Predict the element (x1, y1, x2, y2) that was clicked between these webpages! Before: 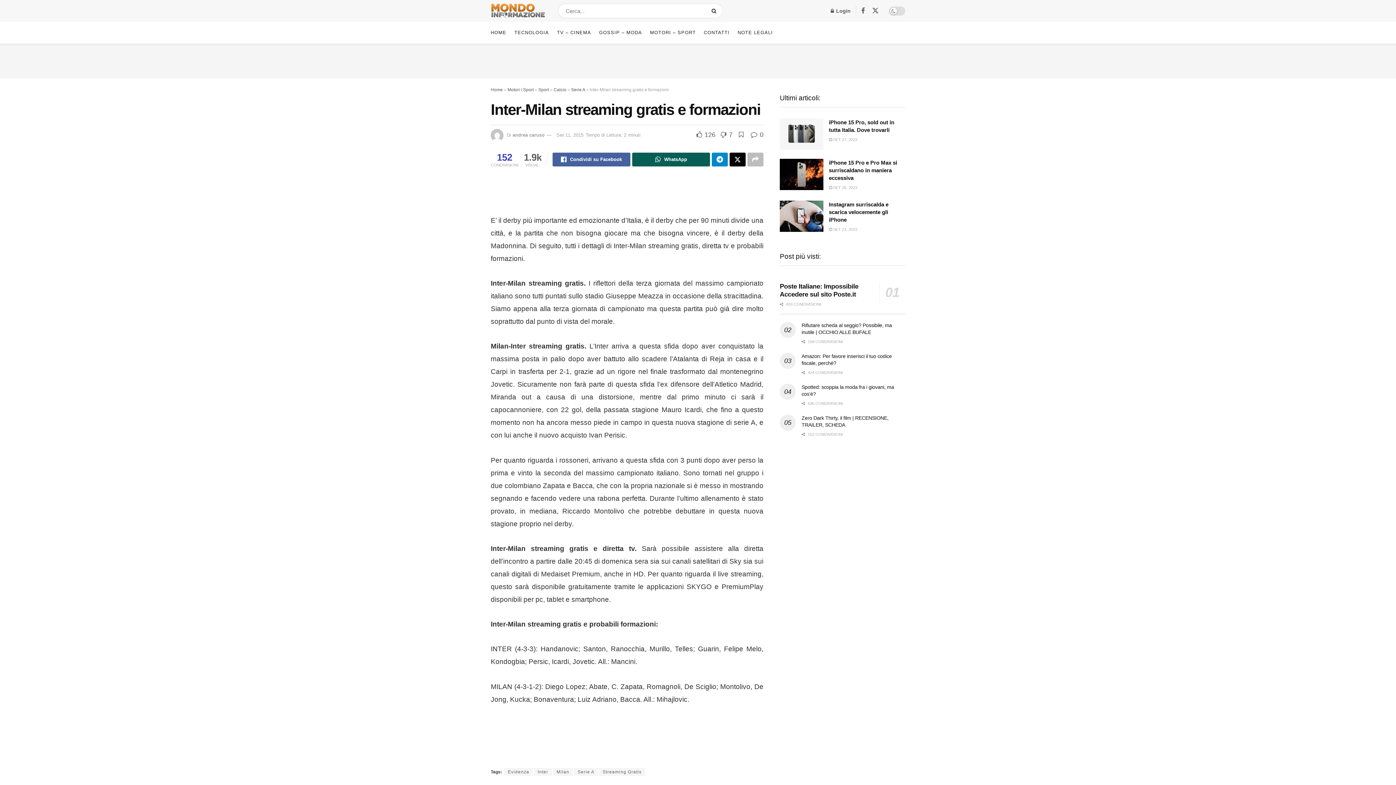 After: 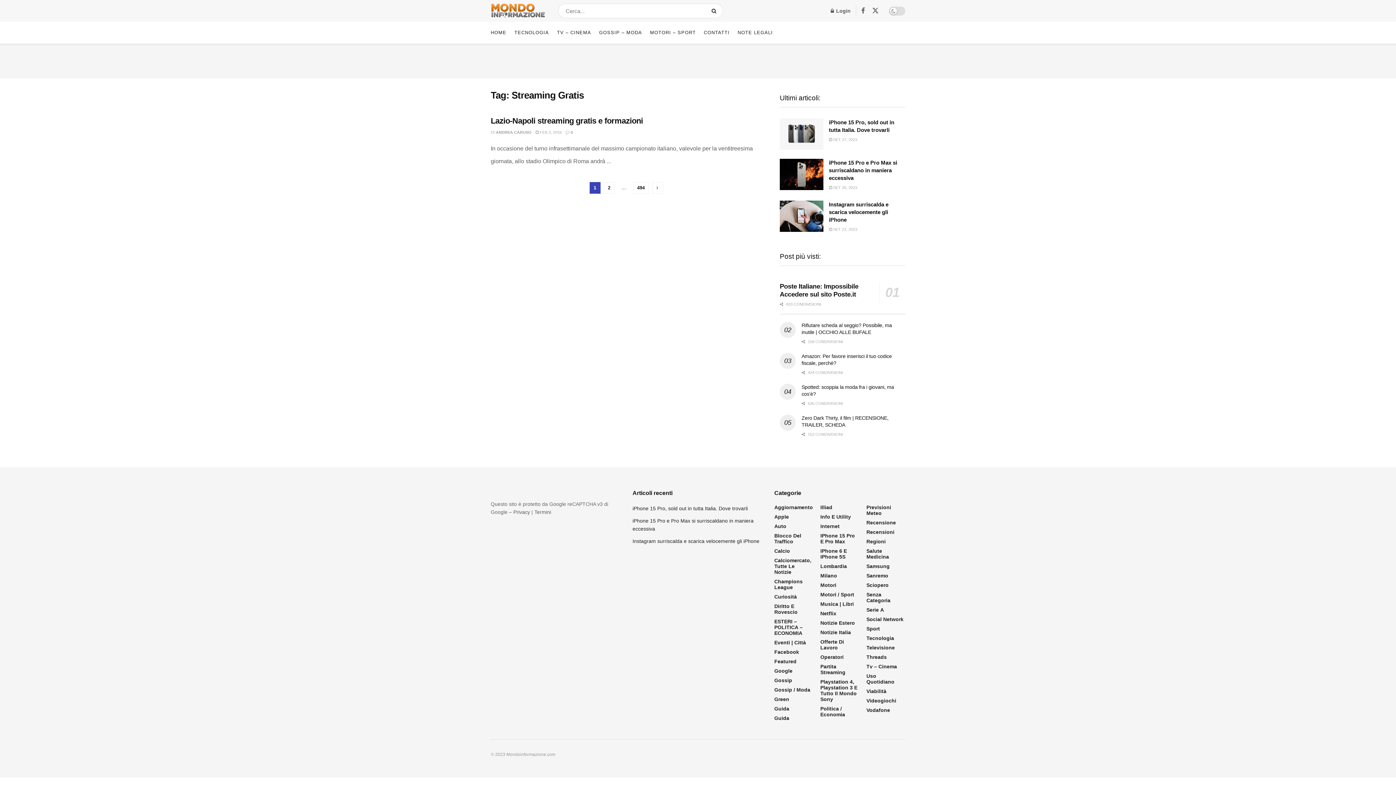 Action: label: Streaming Gratis bbox: (599, 768, 645, 776)